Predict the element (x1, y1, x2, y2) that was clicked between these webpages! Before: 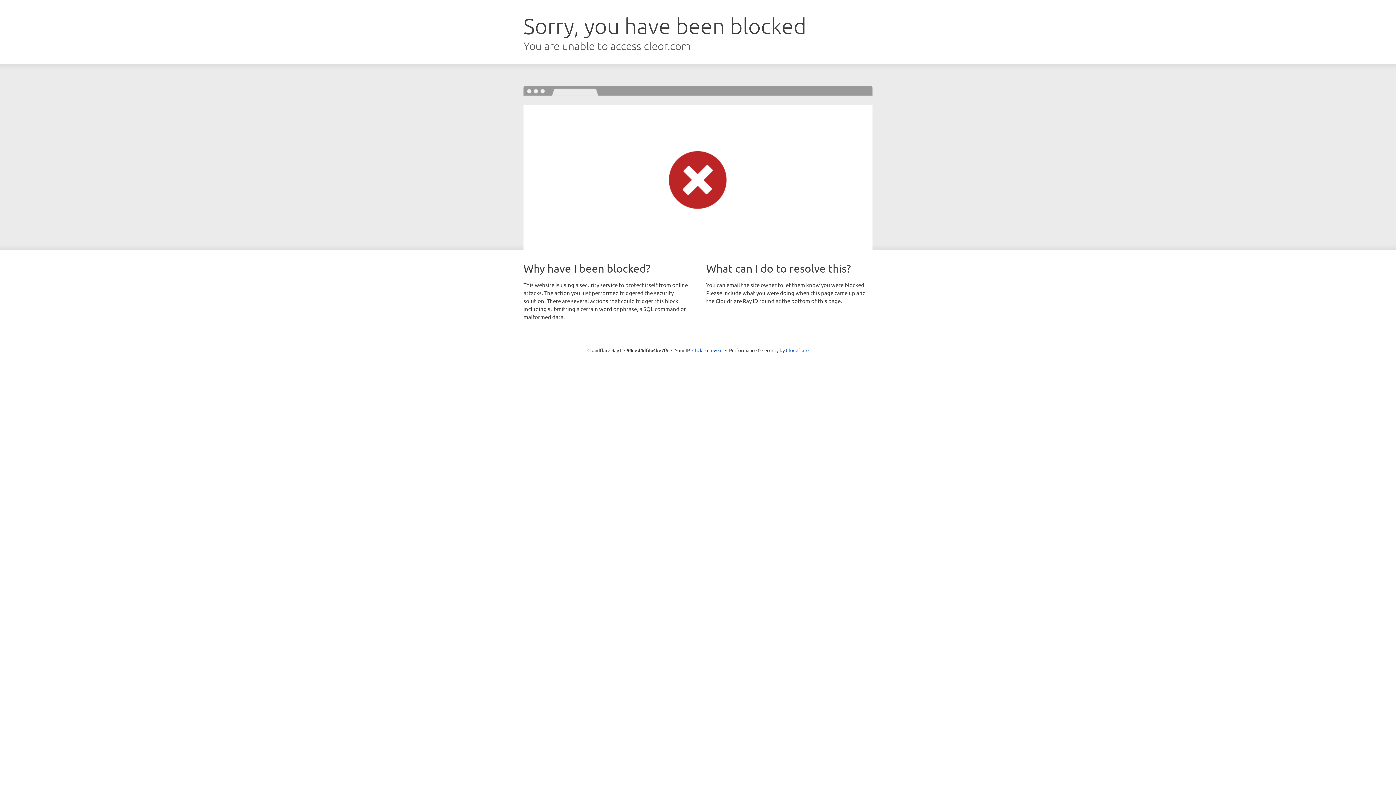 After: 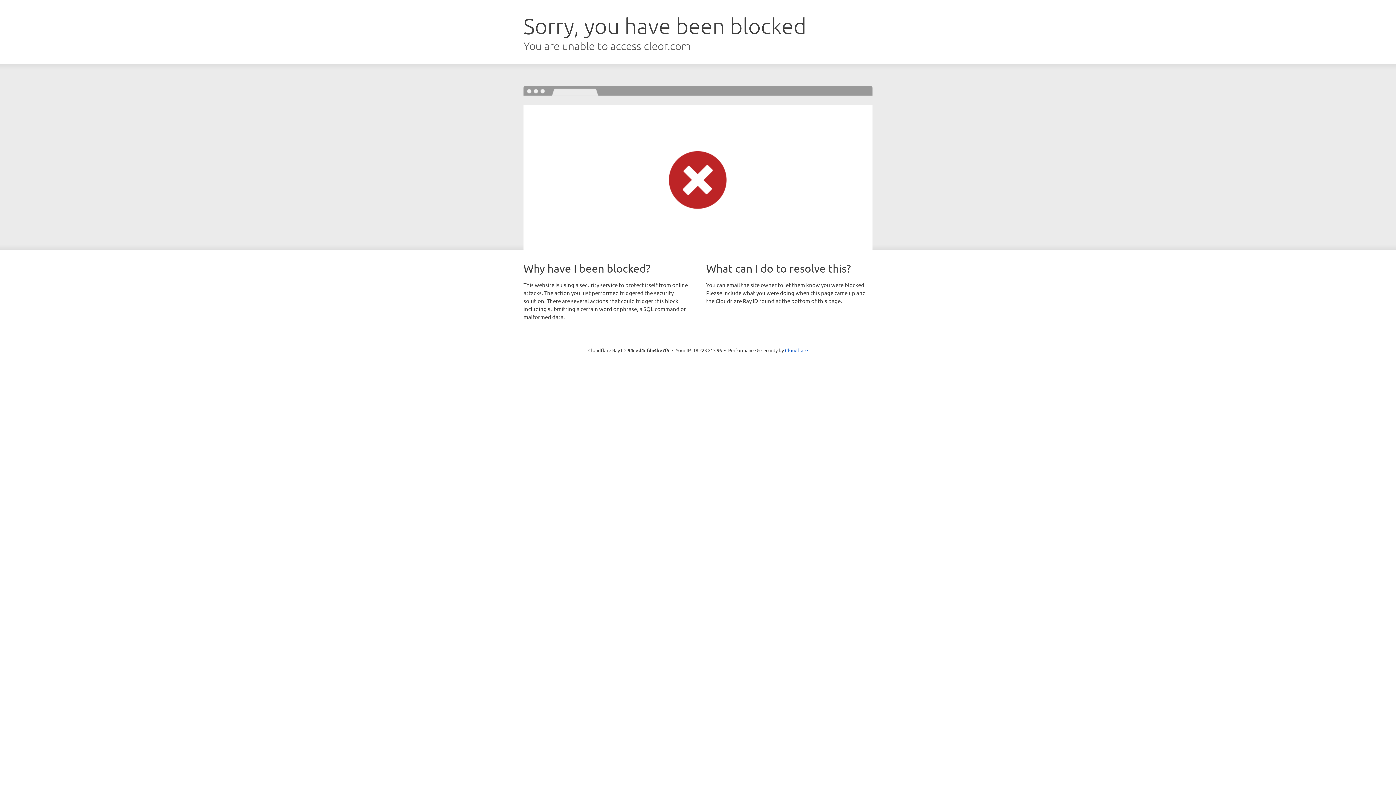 Action: bbox: (692, 346, 722, 353) label: Click to reveal